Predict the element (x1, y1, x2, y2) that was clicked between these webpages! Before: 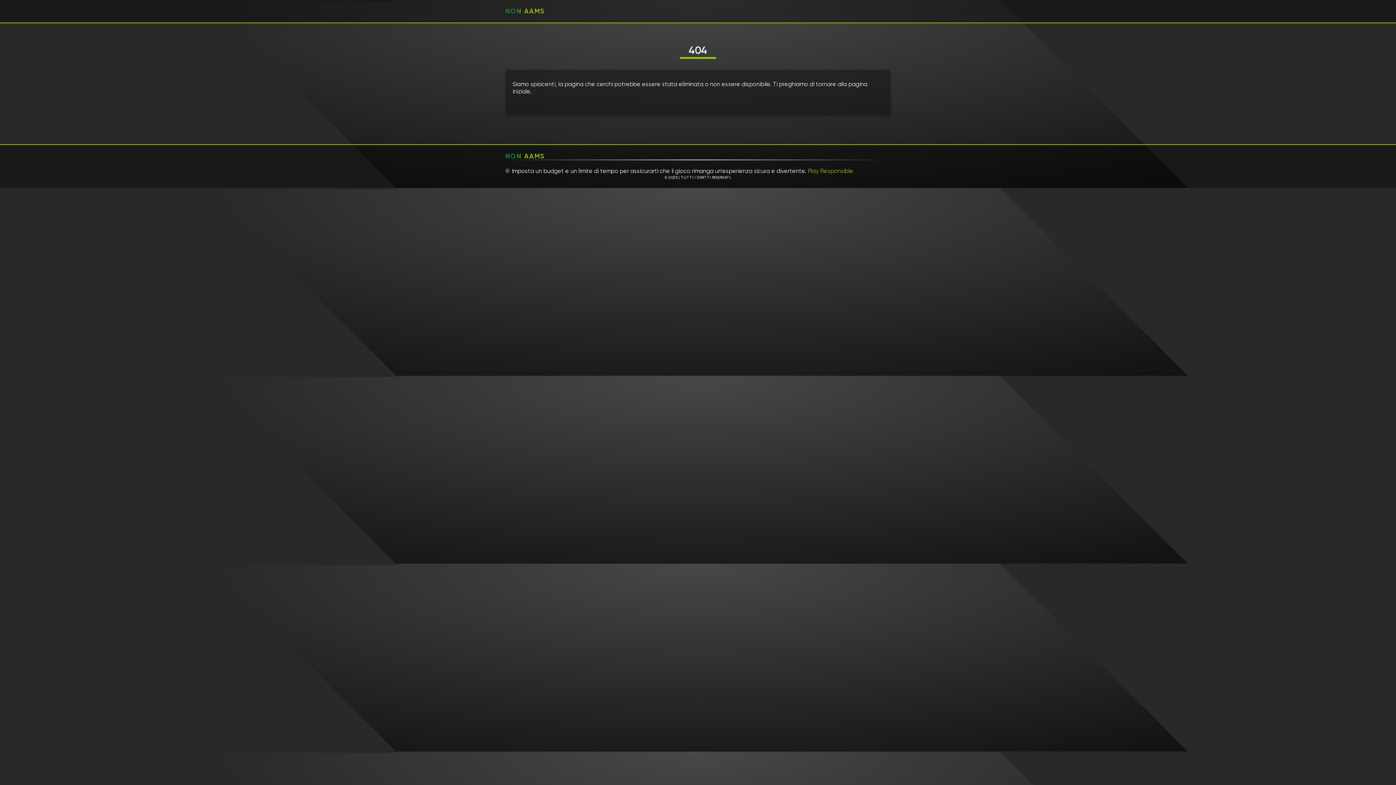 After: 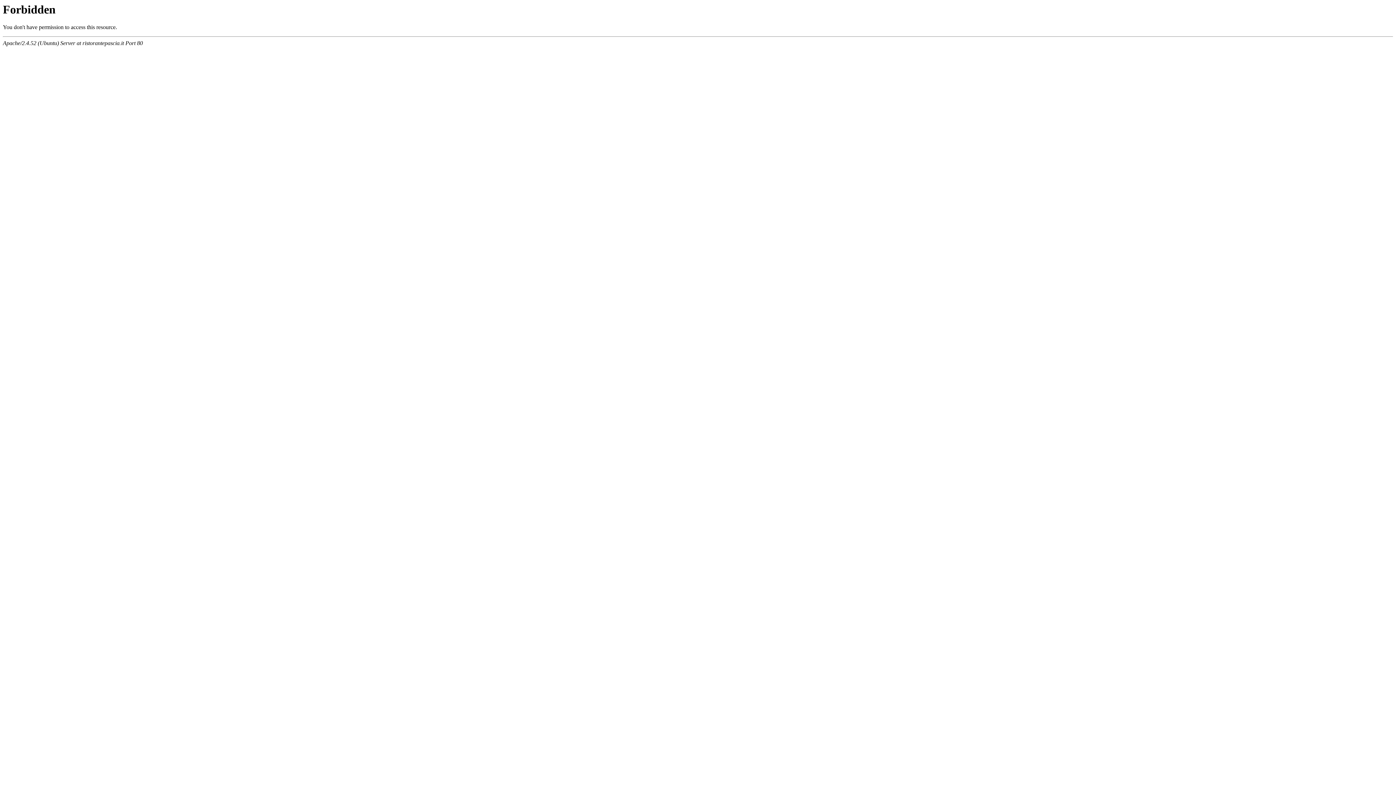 Action: bbox: (505, 7, 544, 15) label: NON AAMS